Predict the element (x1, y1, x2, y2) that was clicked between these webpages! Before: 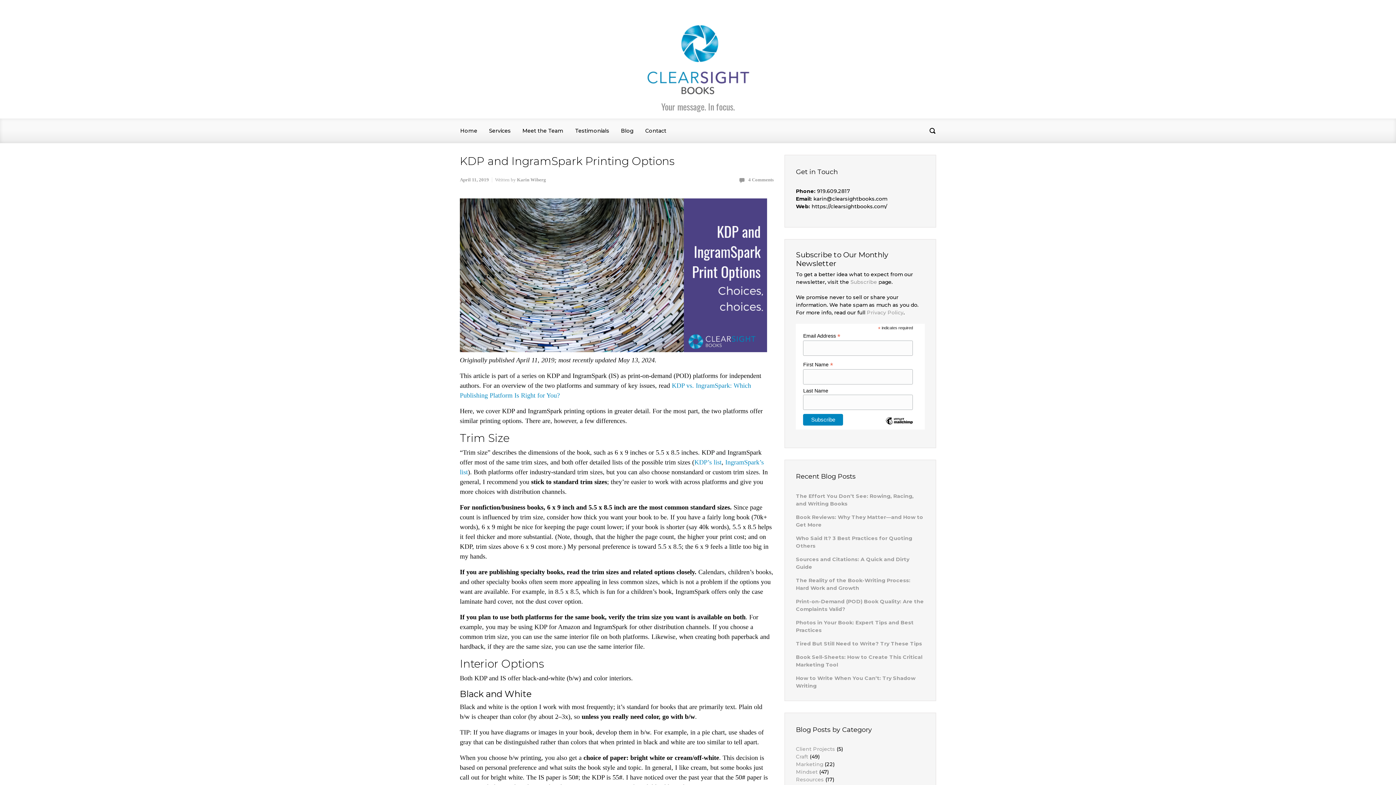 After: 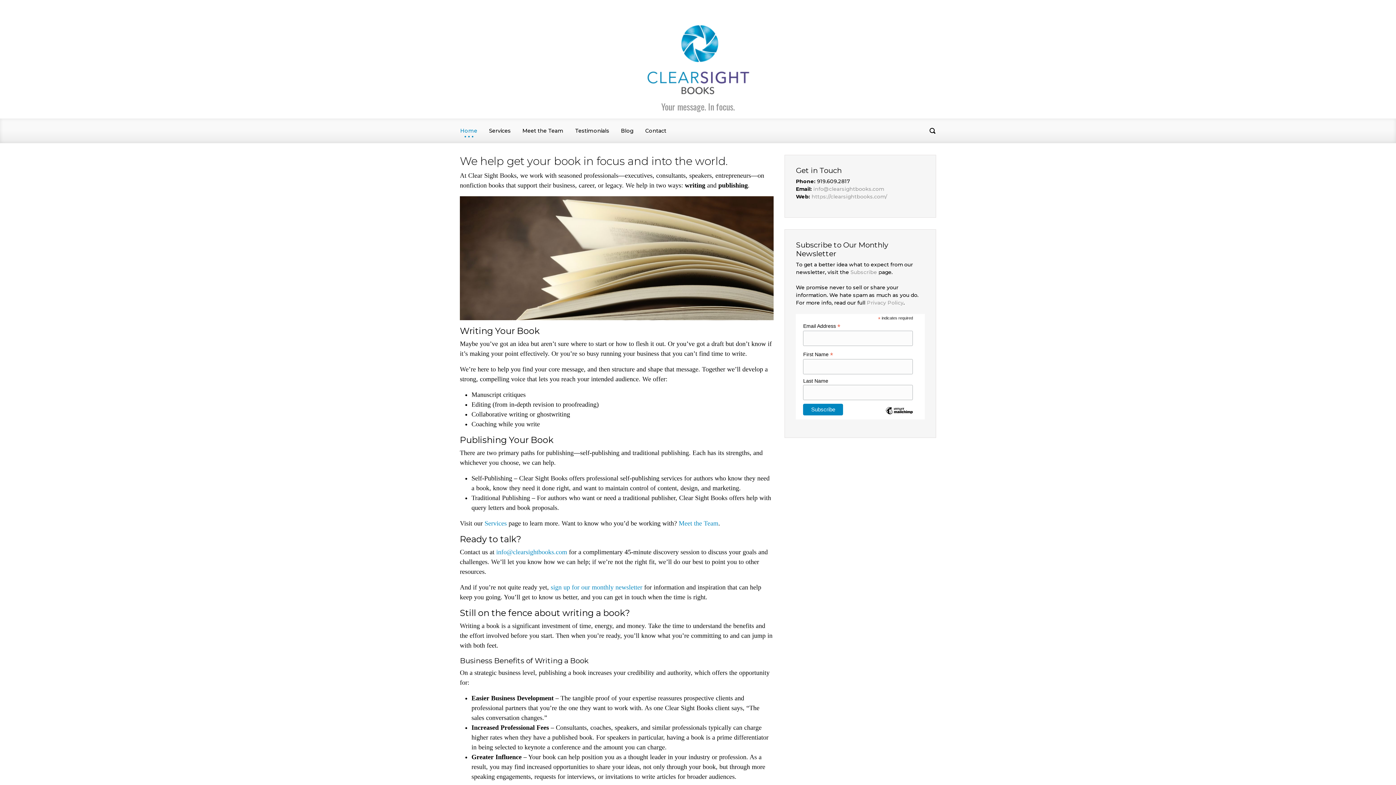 Action: label: Home bbox: (457, 121, 480, 140)